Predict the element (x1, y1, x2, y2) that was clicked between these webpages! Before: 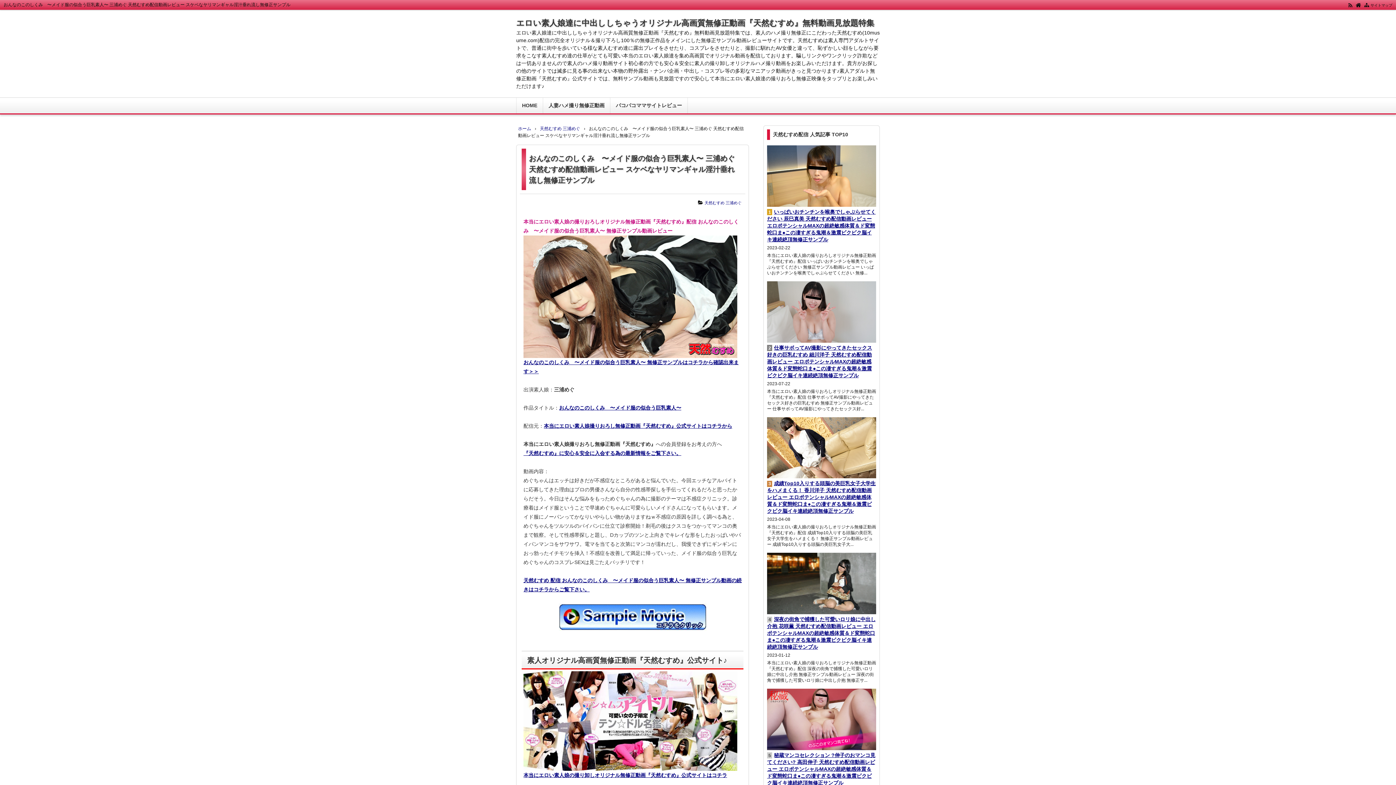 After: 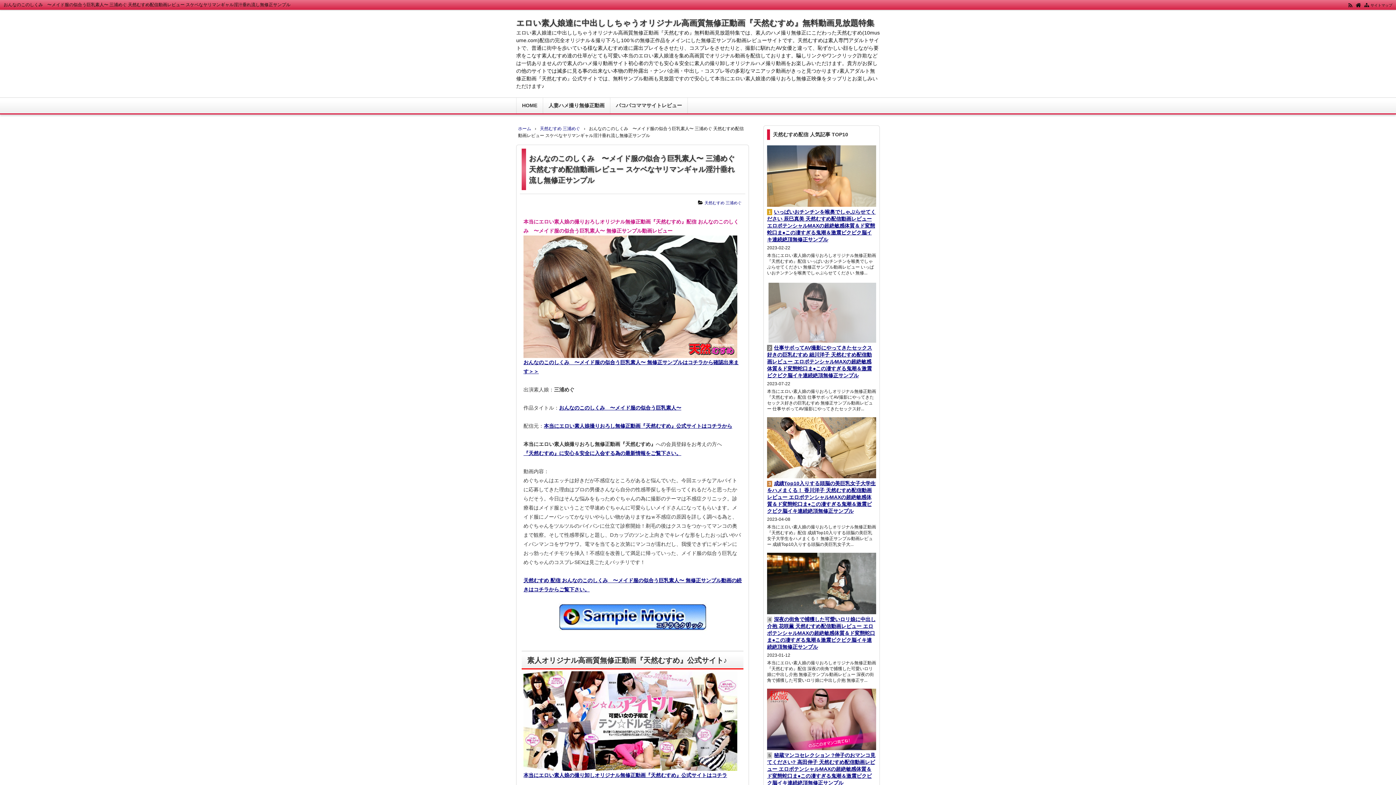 Action: bbox: (767, 281, 876, 342)